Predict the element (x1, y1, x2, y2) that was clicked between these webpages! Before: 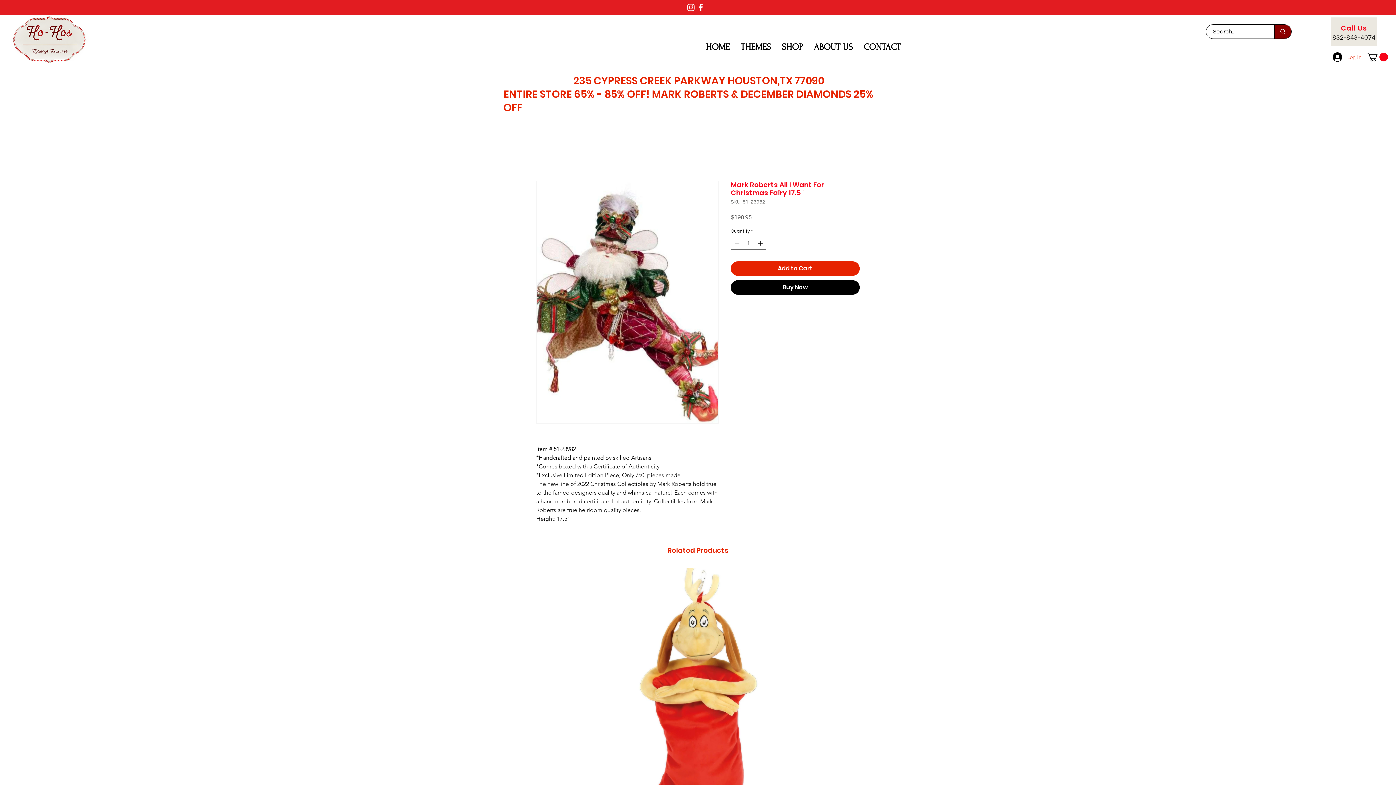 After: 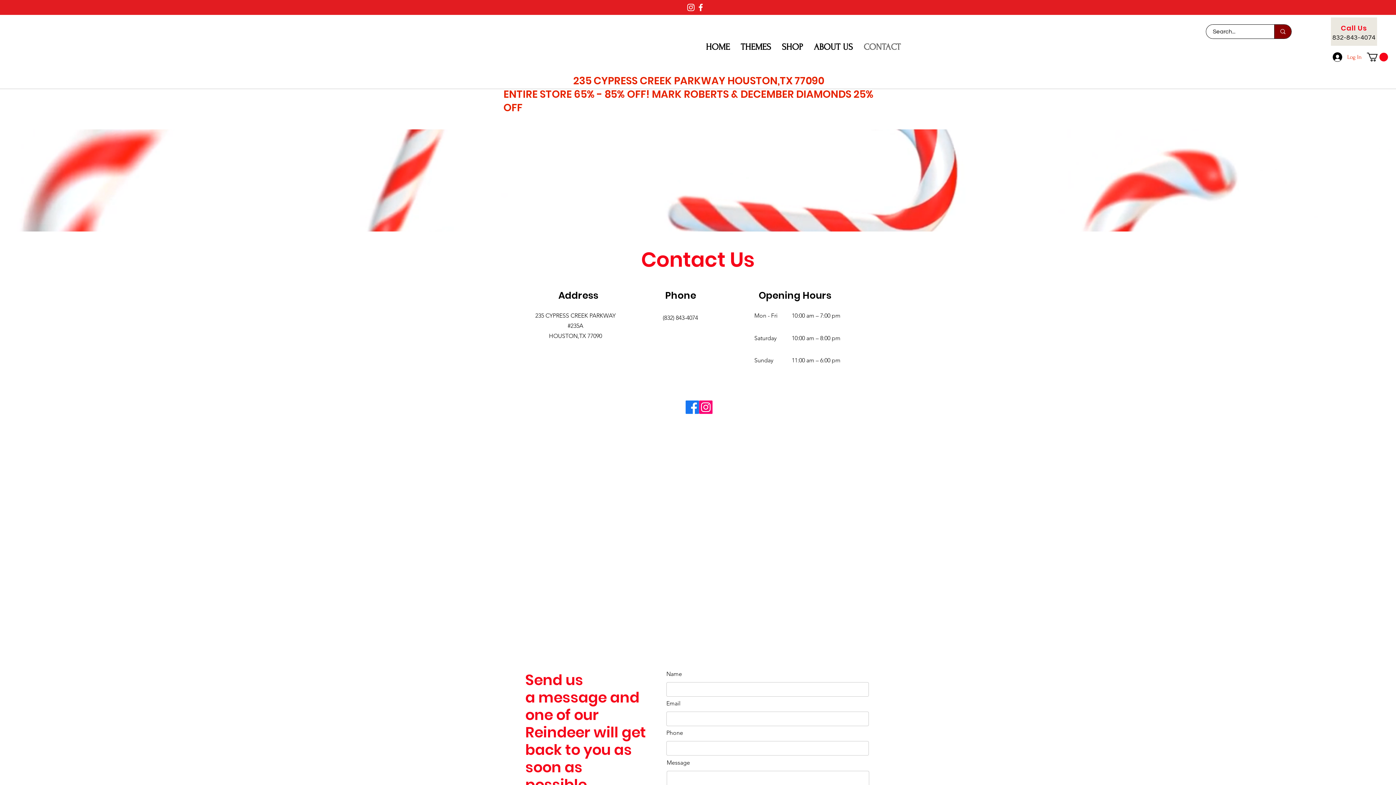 Action: label: CONTACT bbox: (858, 38, 906, 55)